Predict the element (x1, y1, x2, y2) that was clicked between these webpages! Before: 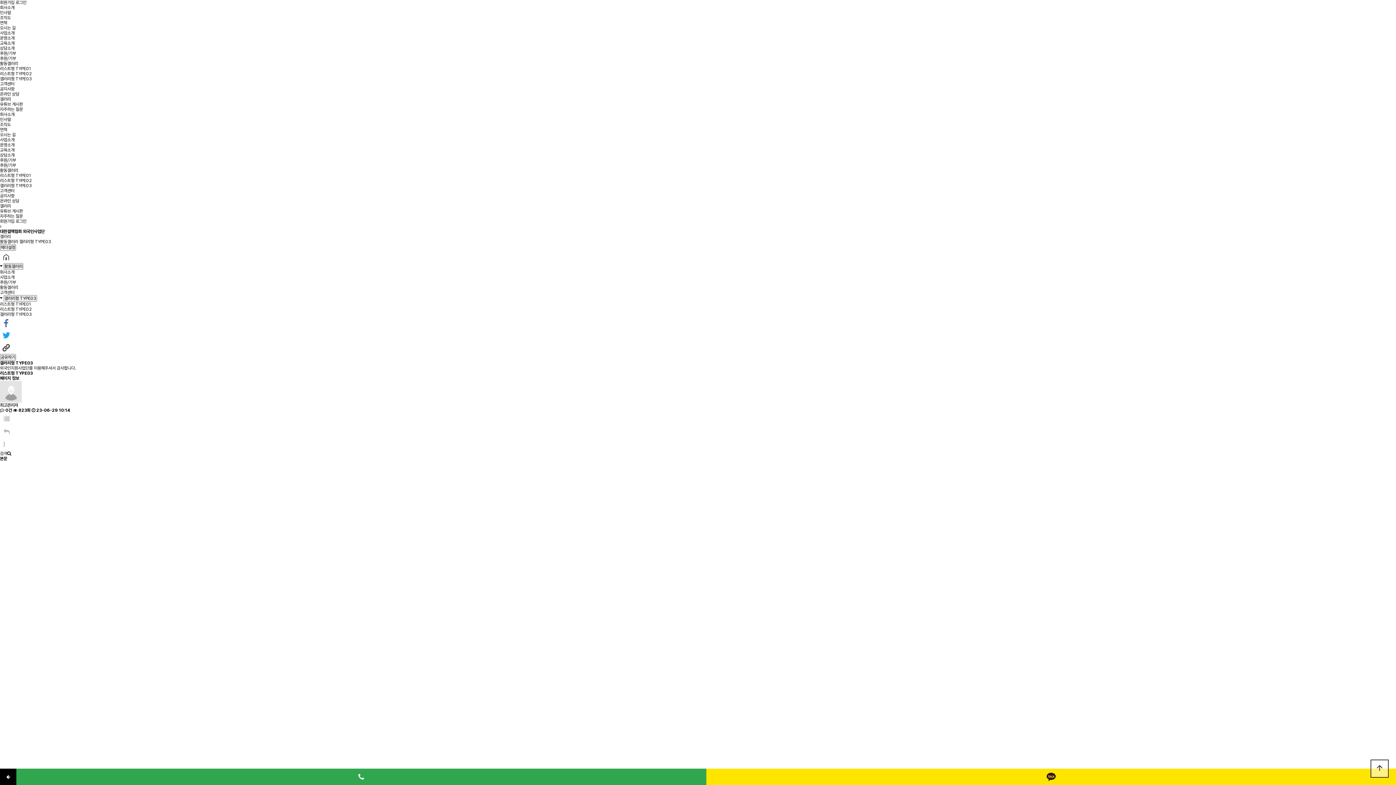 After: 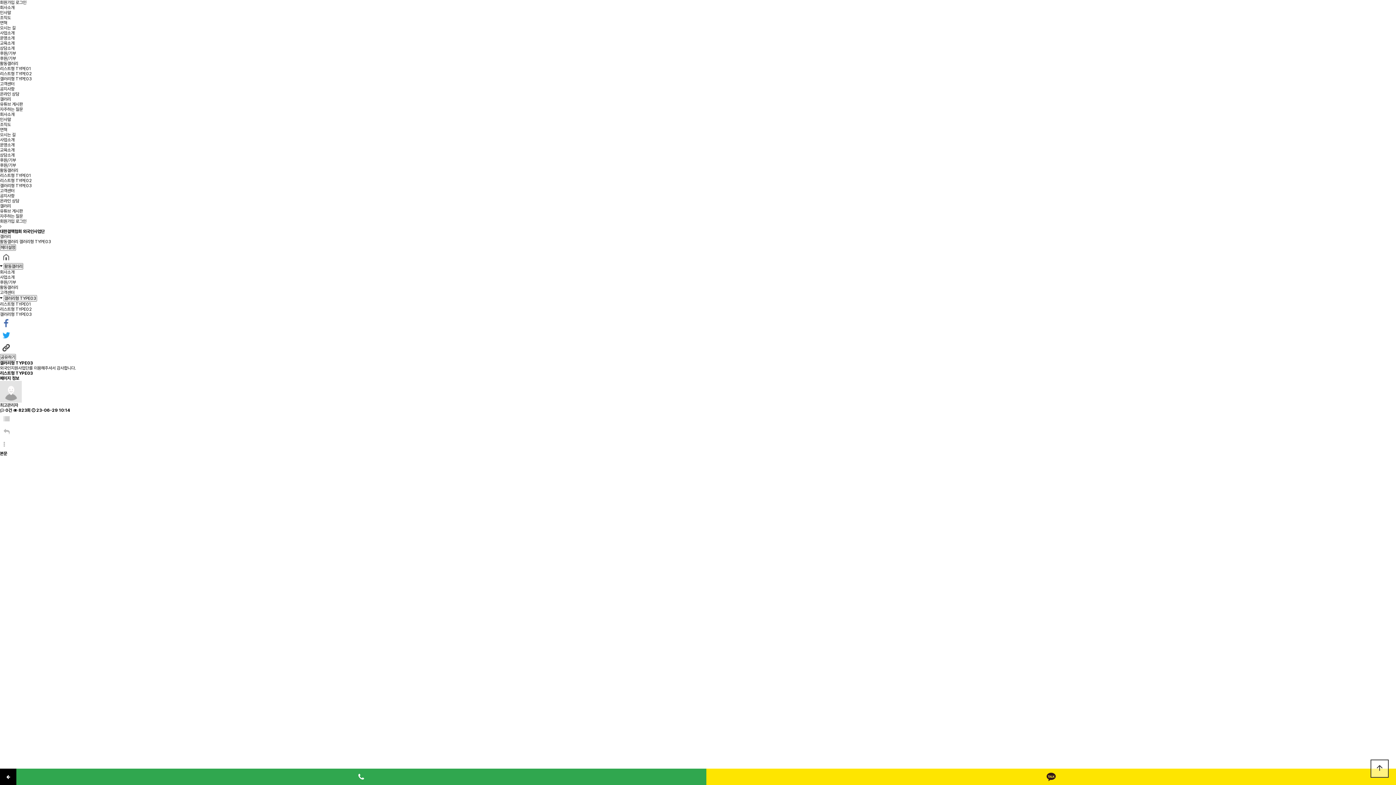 Action: bbox: (0, 320, 12, 325)